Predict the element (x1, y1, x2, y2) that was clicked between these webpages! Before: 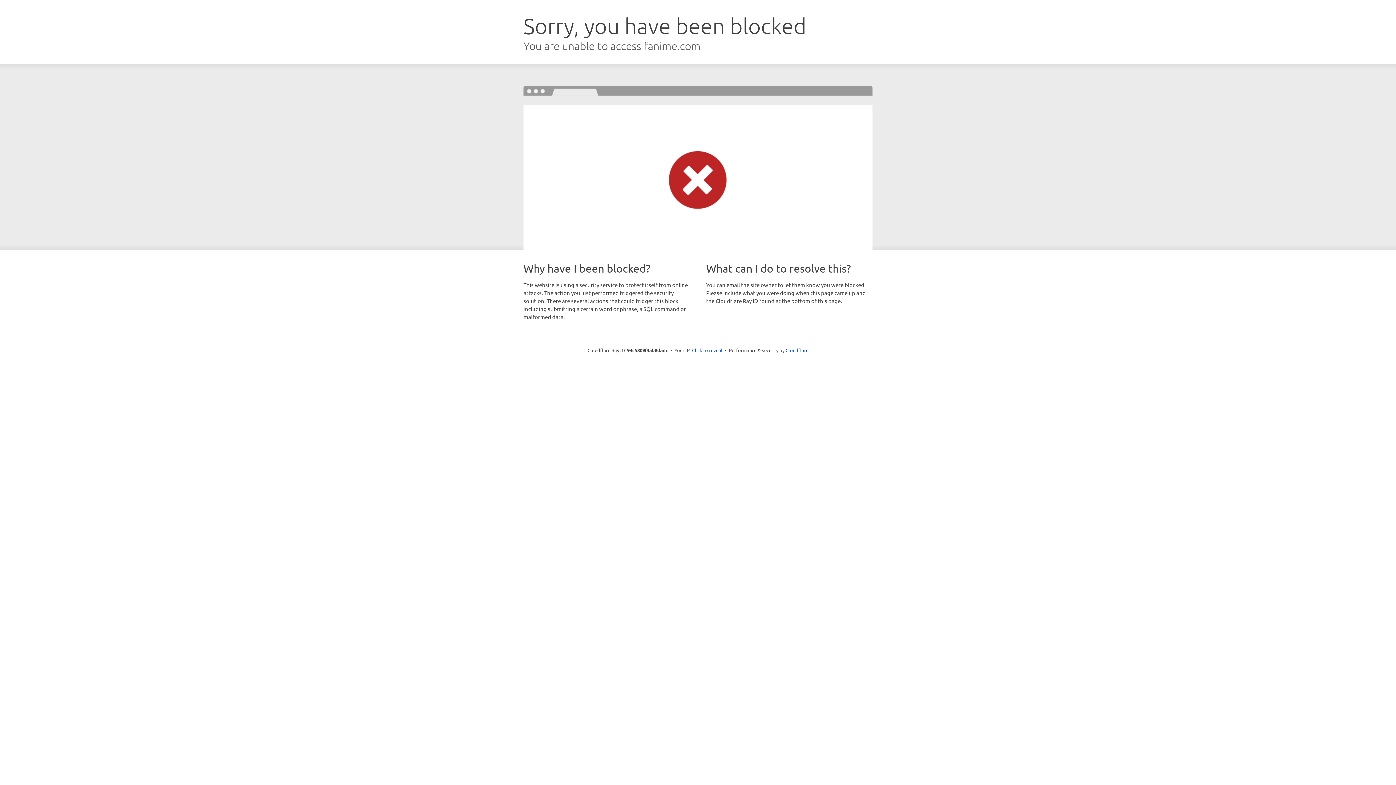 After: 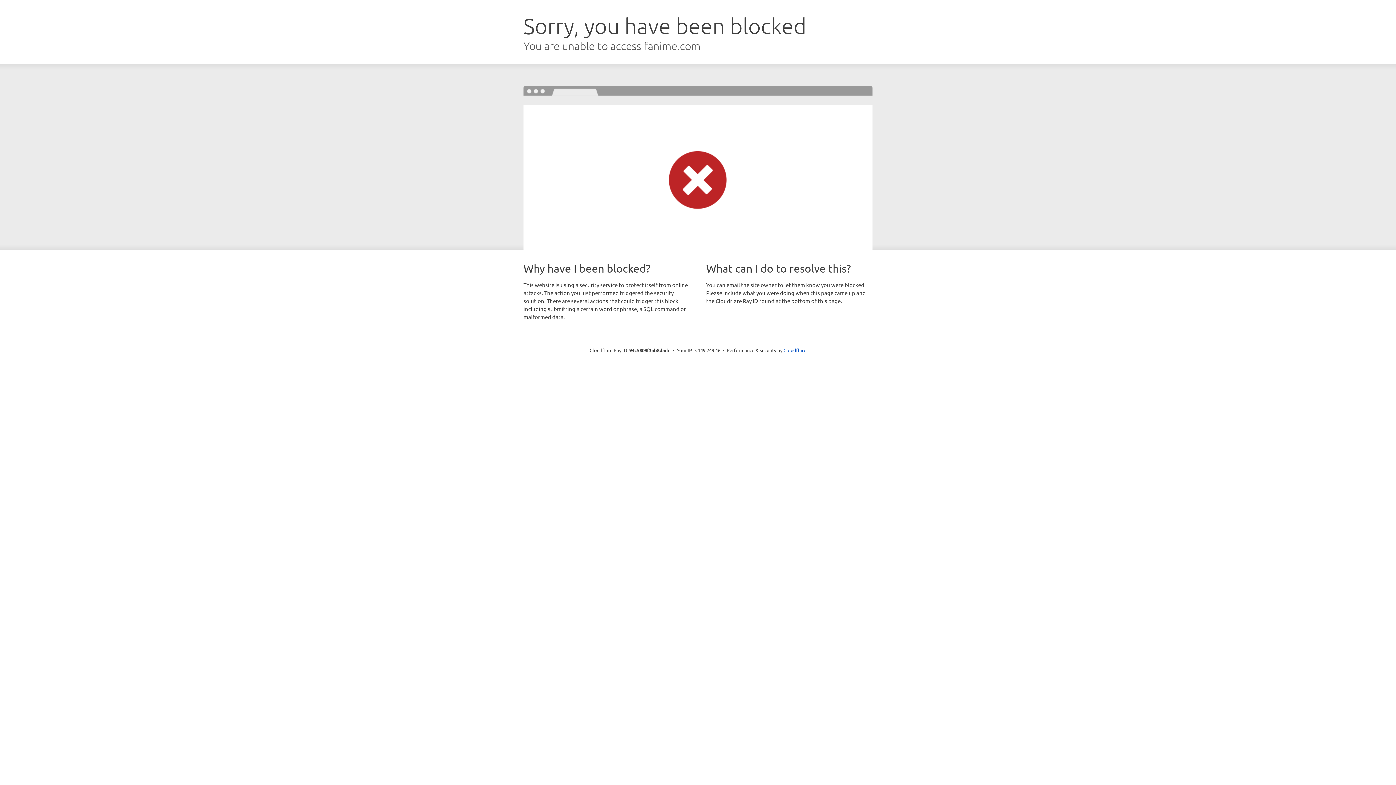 Action: label: Click to reveal bbox: (692, 346, 722, 353)